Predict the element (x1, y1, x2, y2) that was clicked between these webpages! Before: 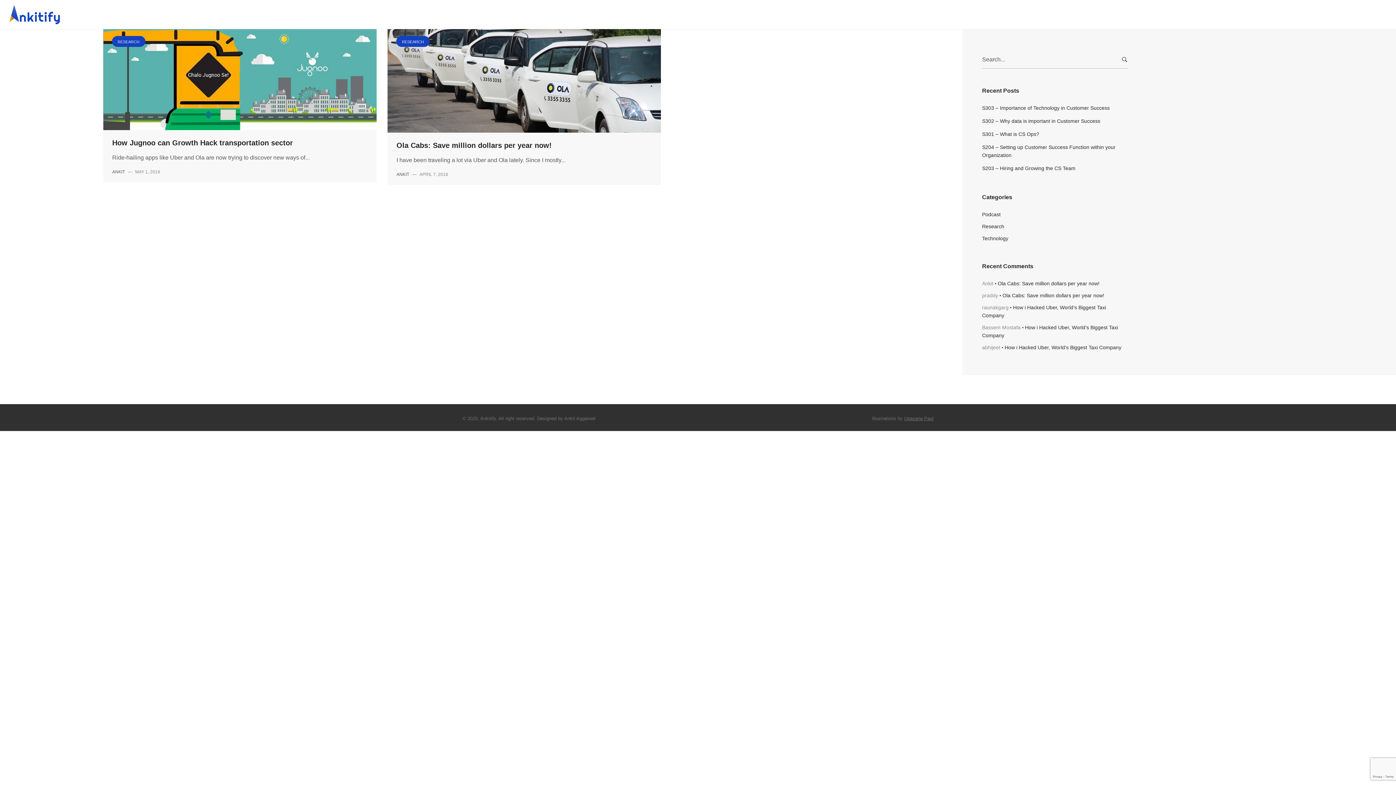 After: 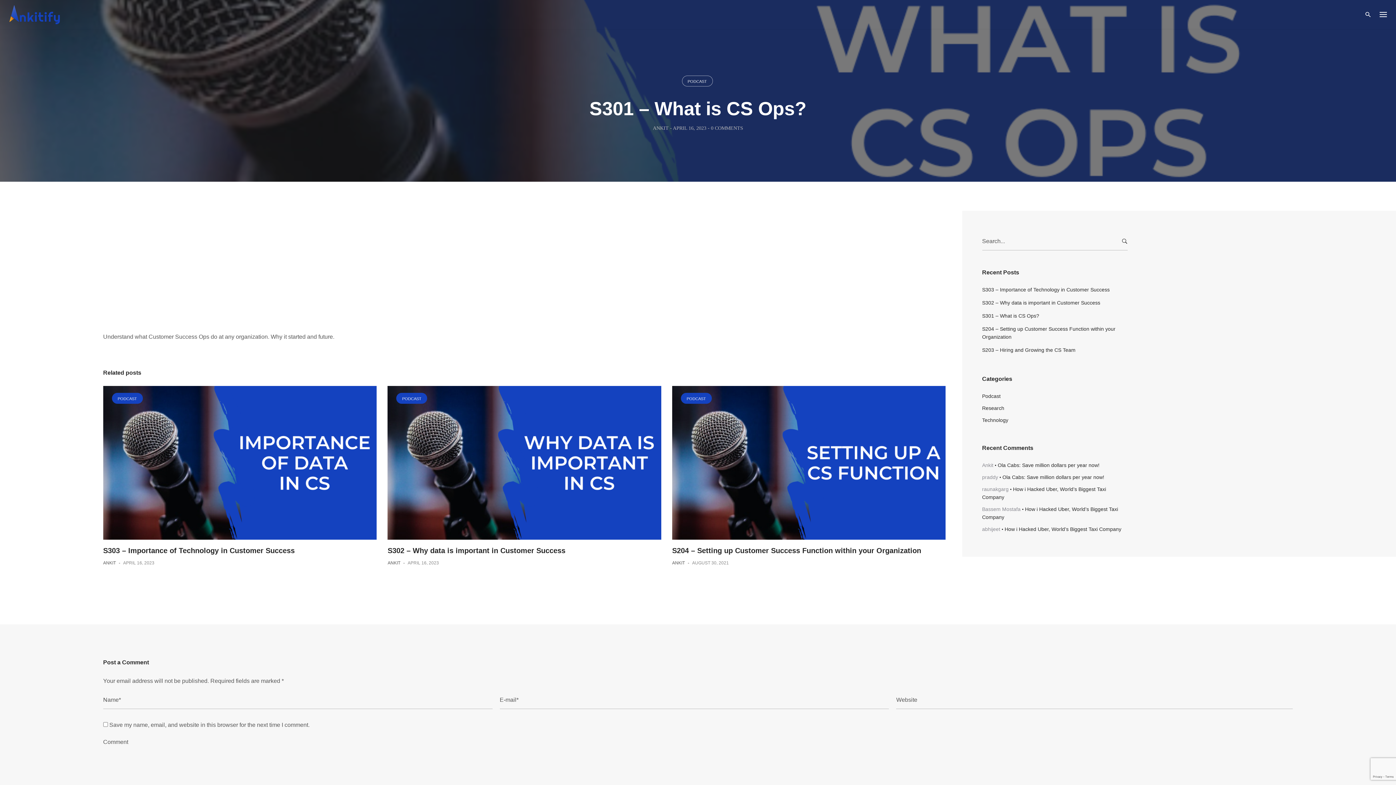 Action: bbox: (982, 130, 1127, 138) label: S301 – What is CS Ops?